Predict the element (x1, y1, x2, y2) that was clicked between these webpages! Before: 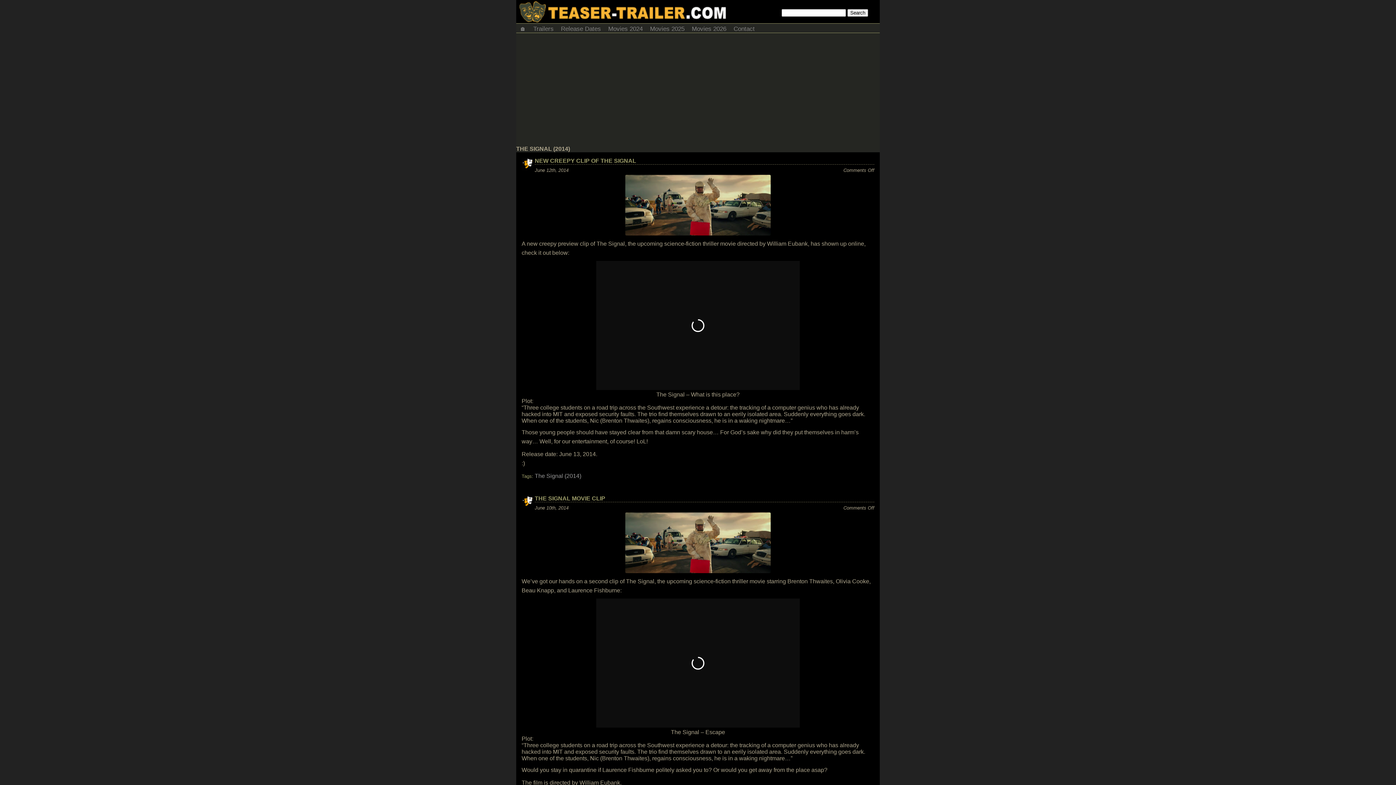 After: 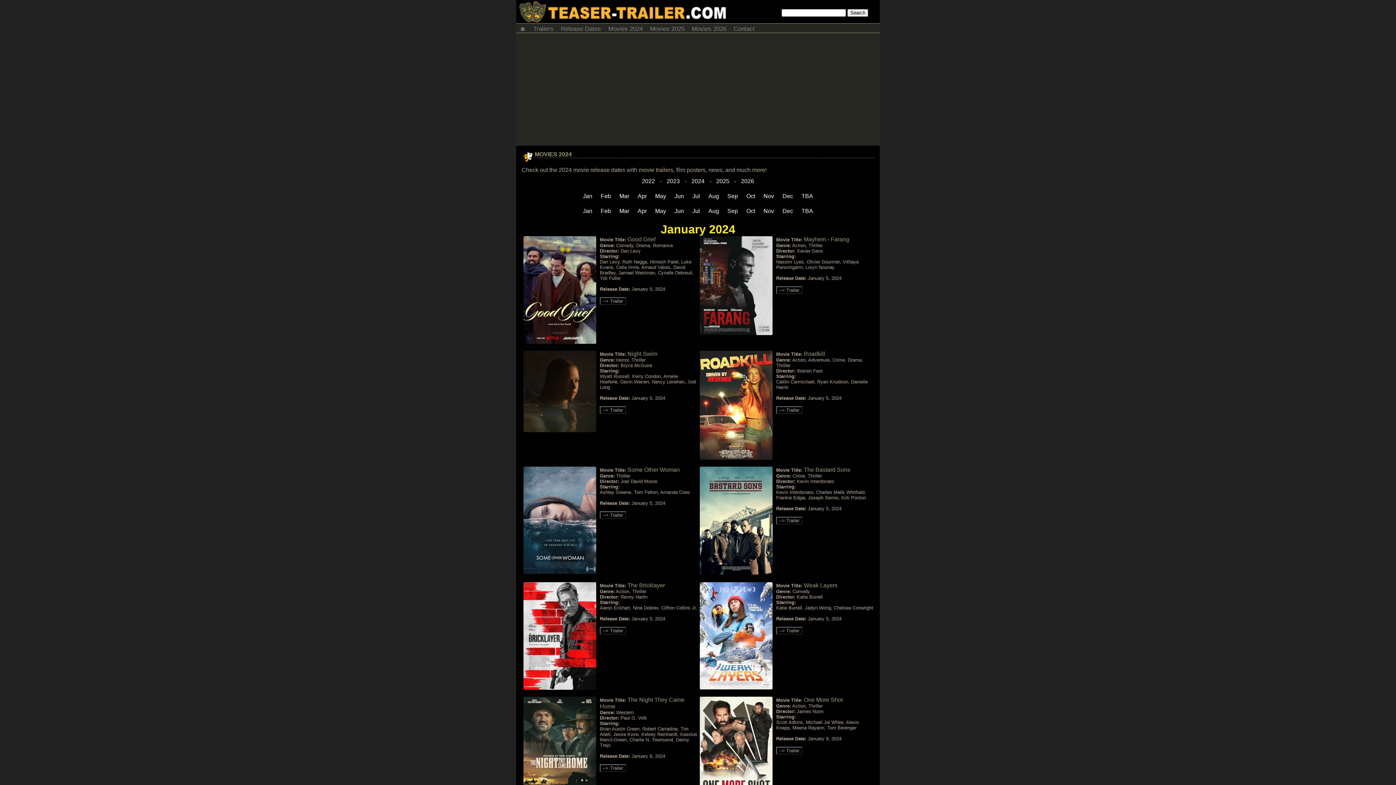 Action: bbox: (604, 23, 646, 32) label: Movies 2024